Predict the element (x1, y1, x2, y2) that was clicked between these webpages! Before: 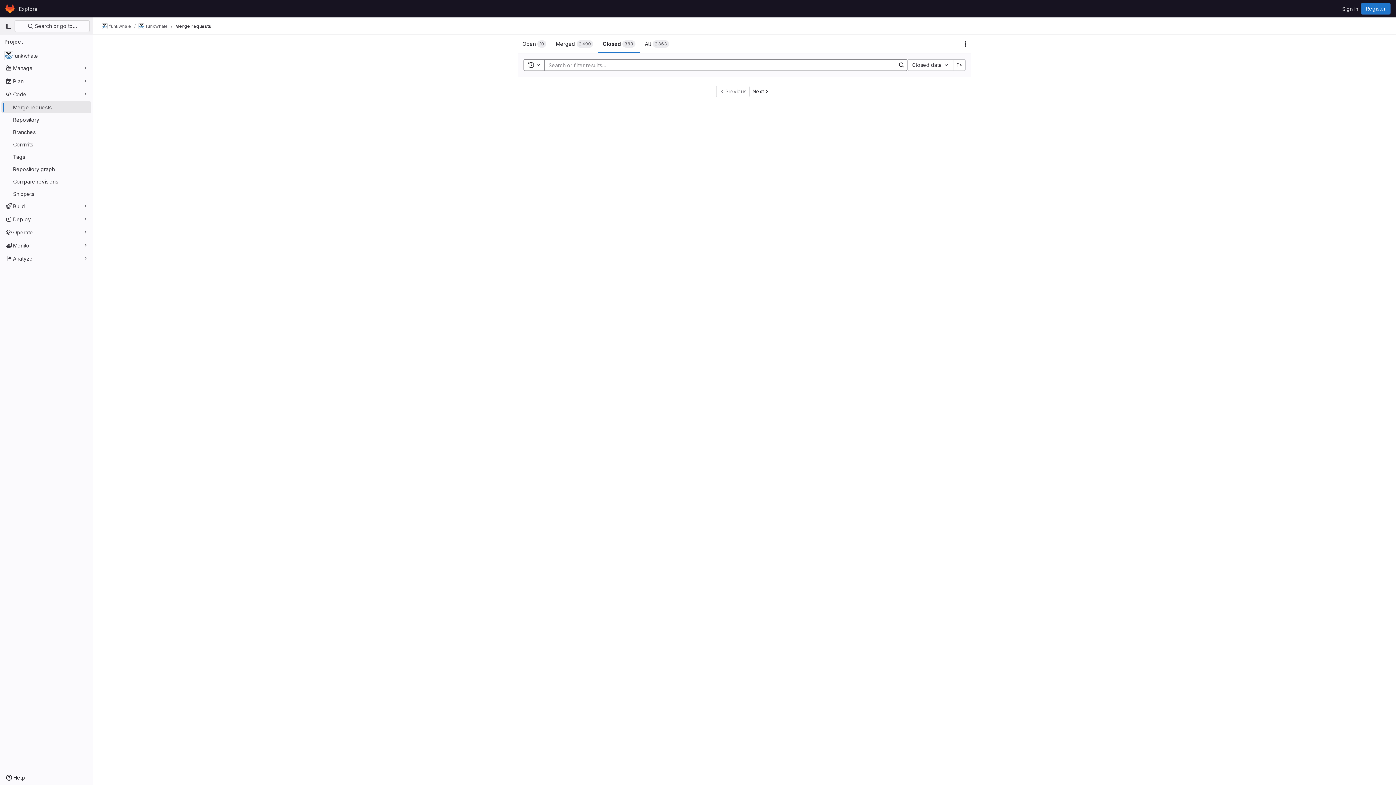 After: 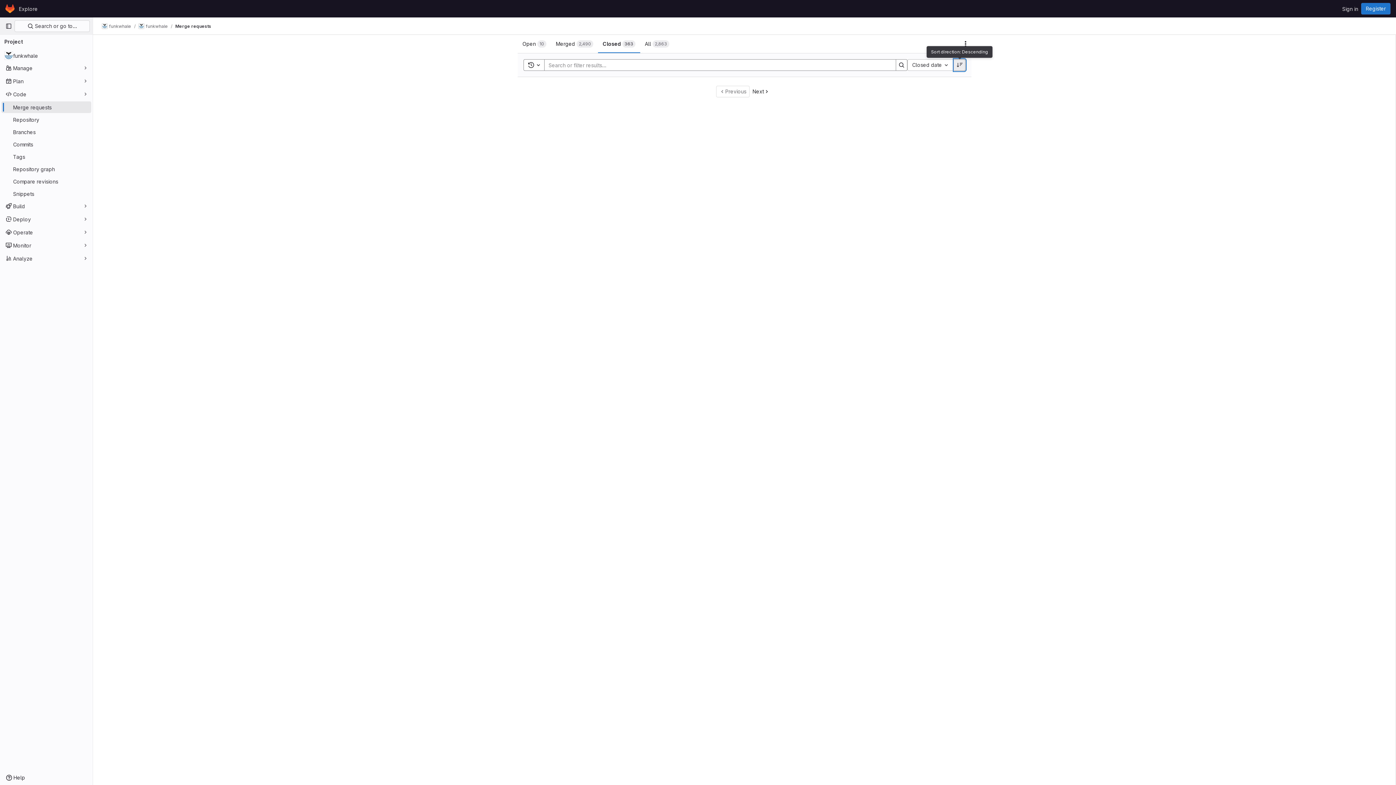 Action: bbox: (954, 59, 965, 70) label: Sort direction: Ascending